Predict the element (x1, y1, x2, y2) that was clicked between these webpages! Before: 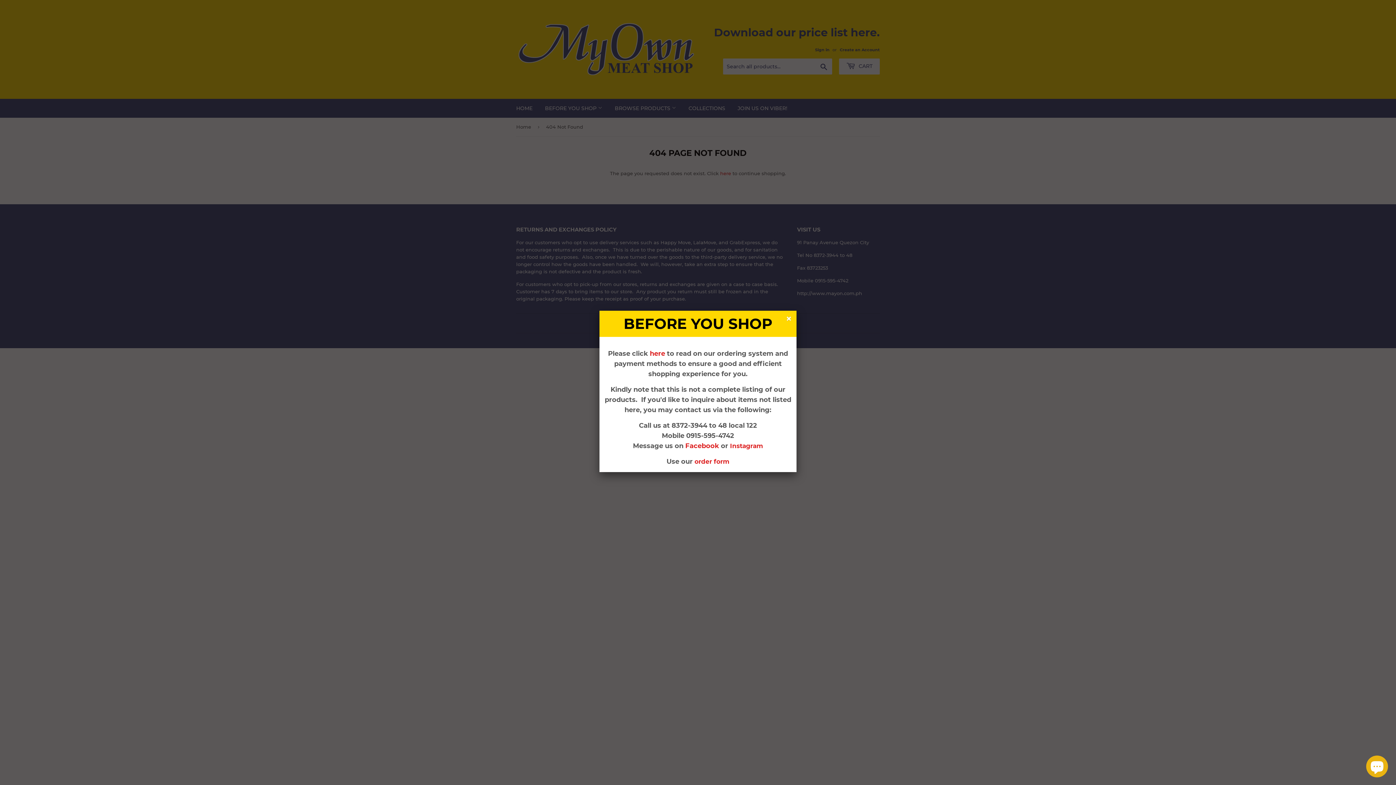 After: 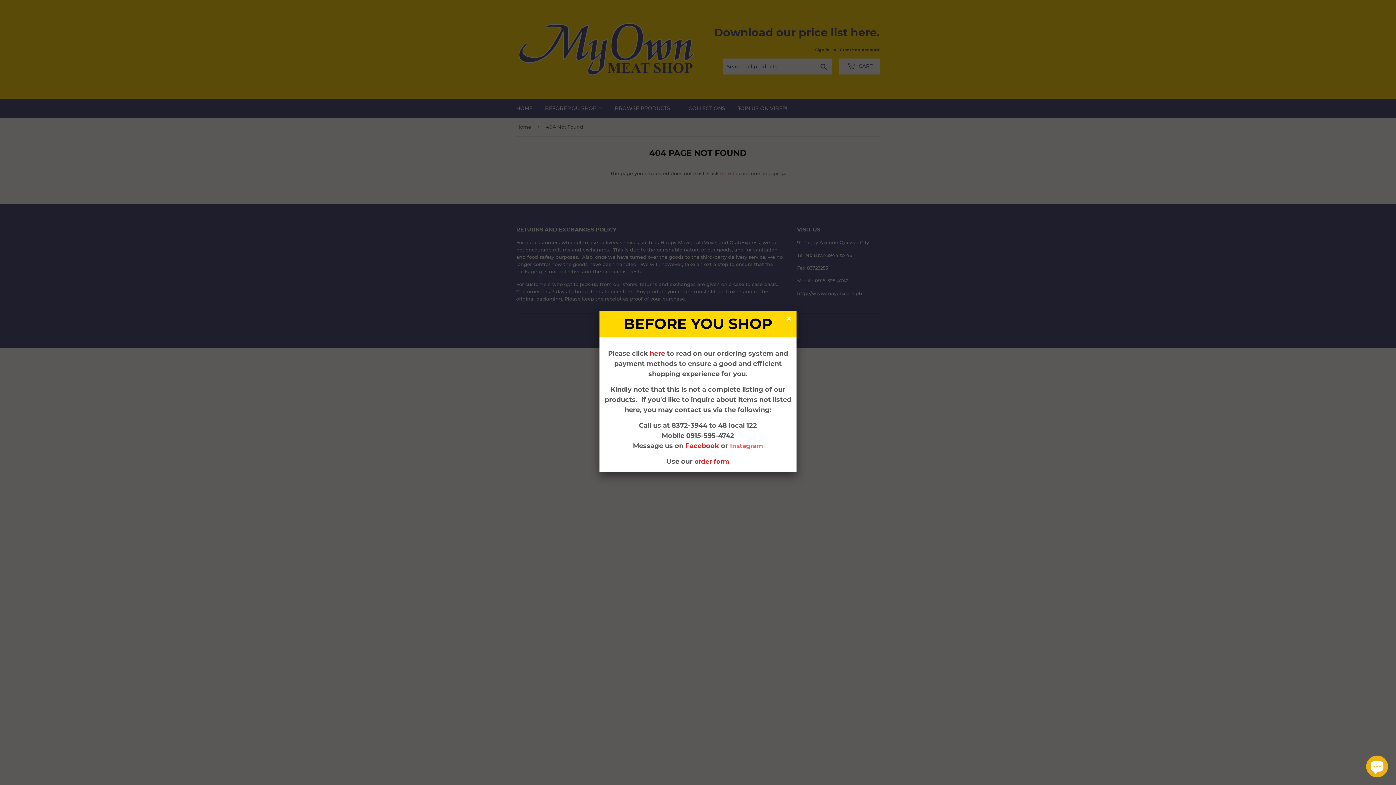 Action: label: Instagram bbox: (730, 442, 763, 449)